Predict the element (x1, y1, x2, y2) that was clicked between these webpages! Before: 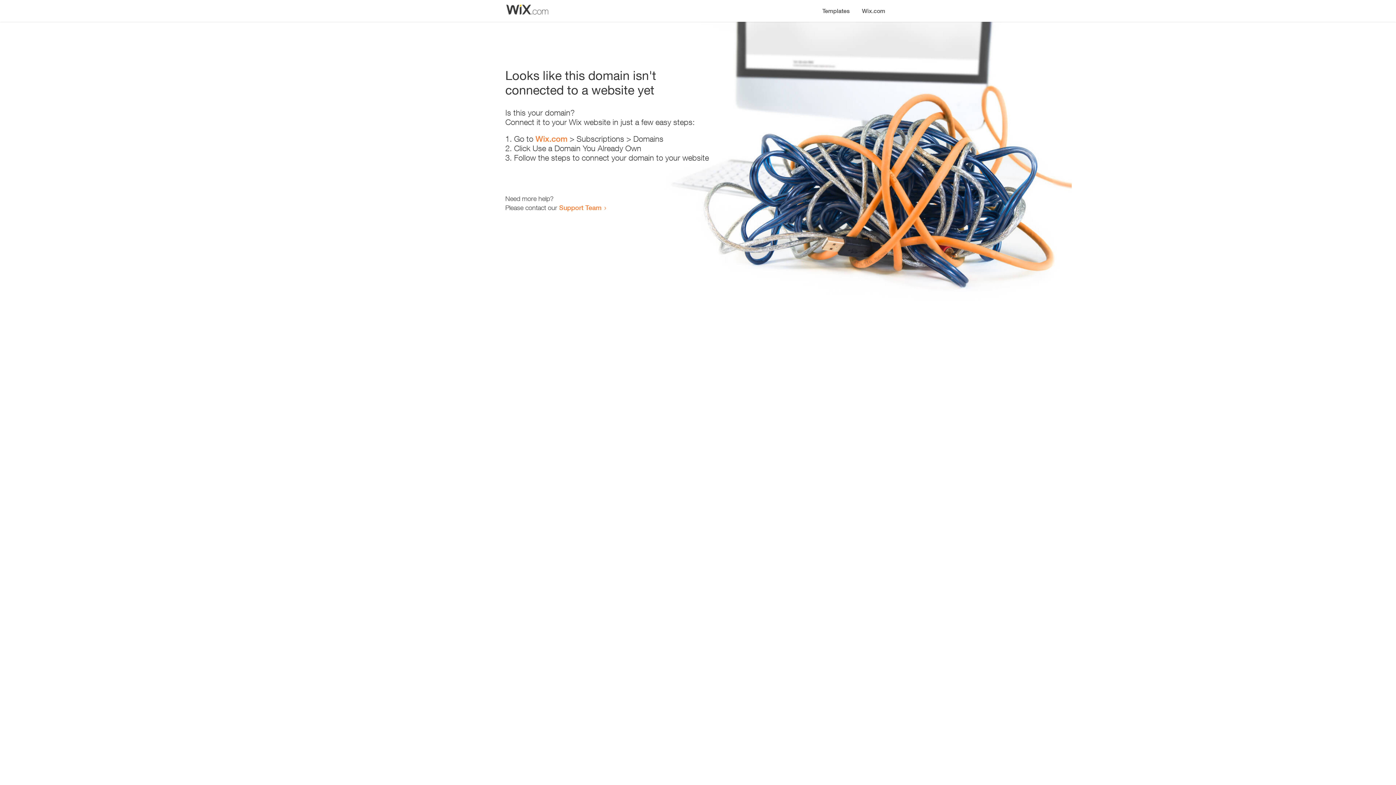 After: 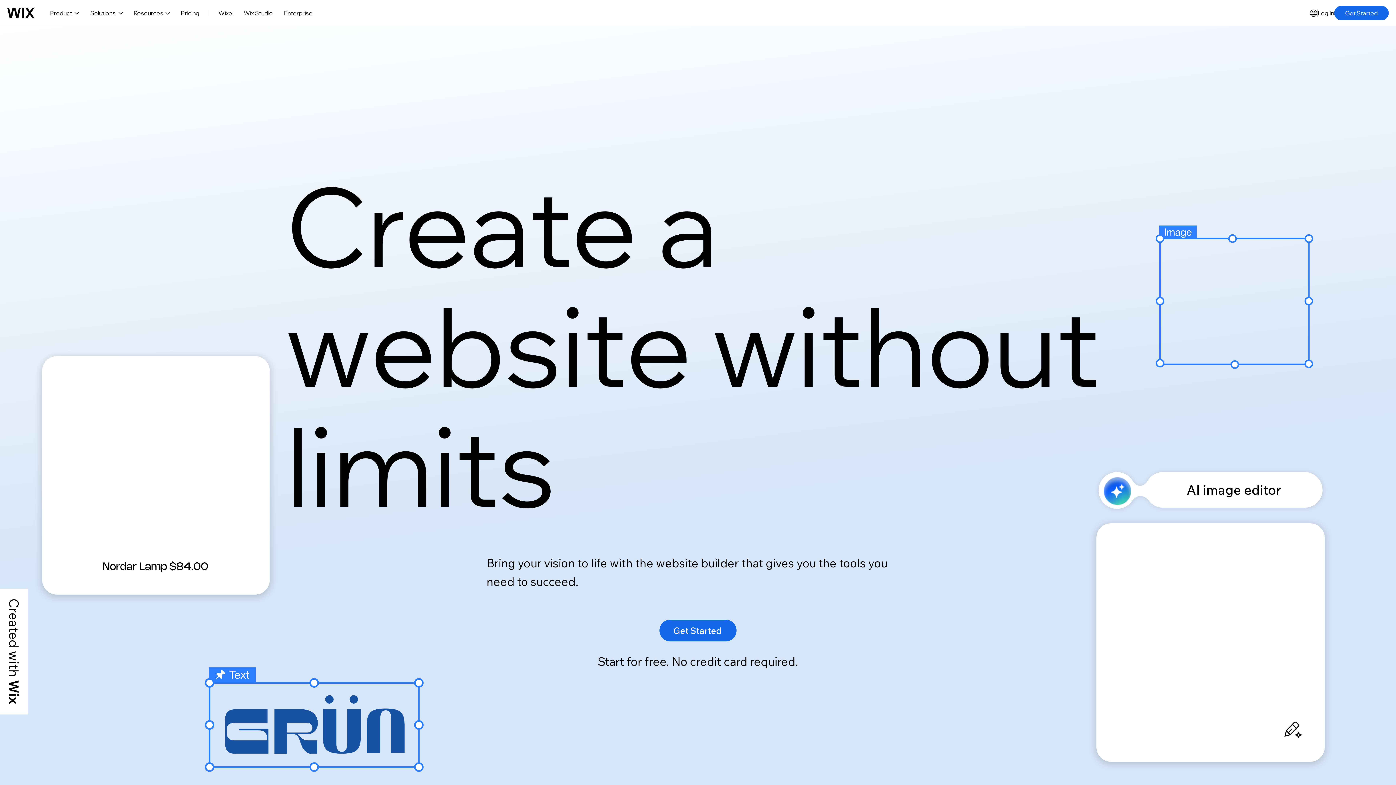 Action: bbox: (856, 0, 890, 14) label: Wix.com